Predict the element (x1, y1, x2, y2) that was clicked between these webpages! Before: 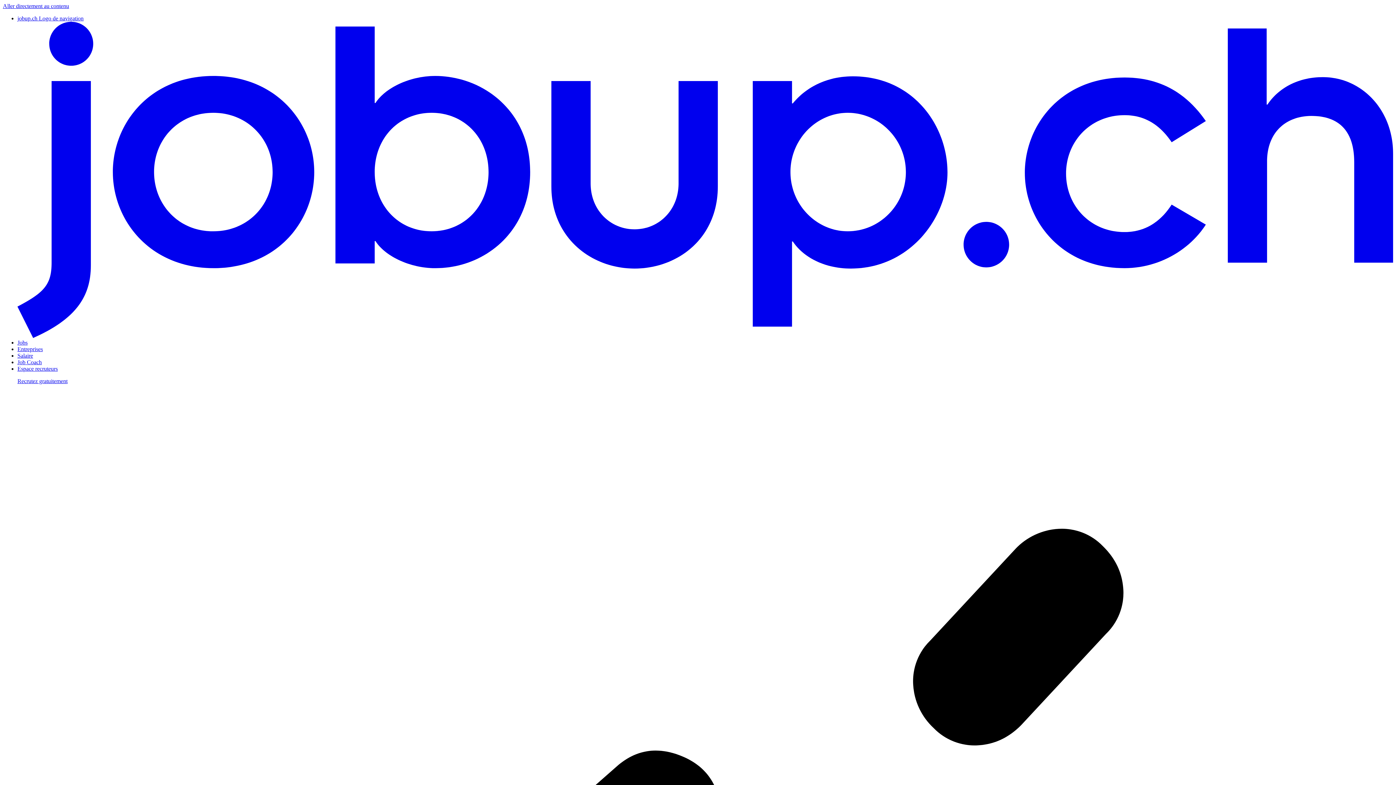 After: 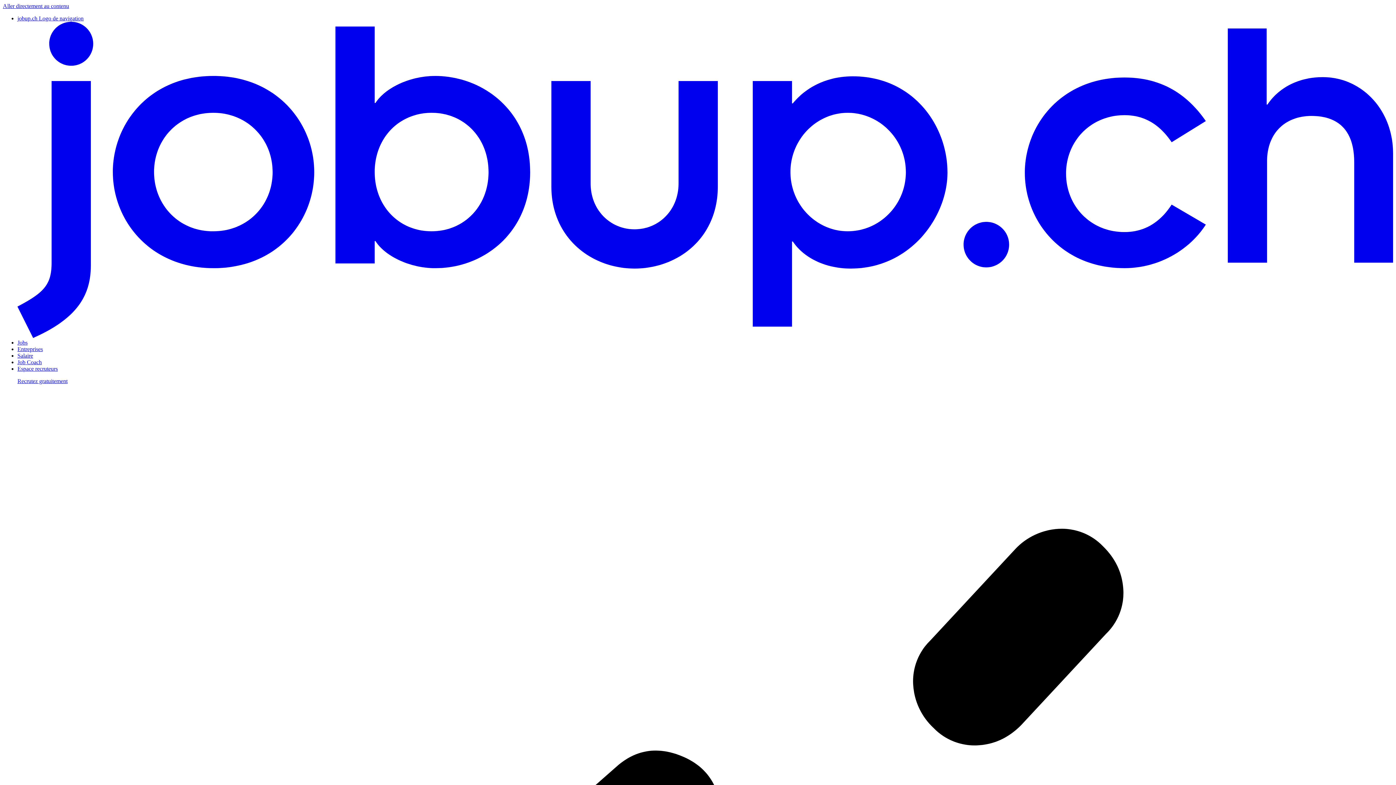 Action: bbox: (17, 346, 42, 352) label: Entreprises